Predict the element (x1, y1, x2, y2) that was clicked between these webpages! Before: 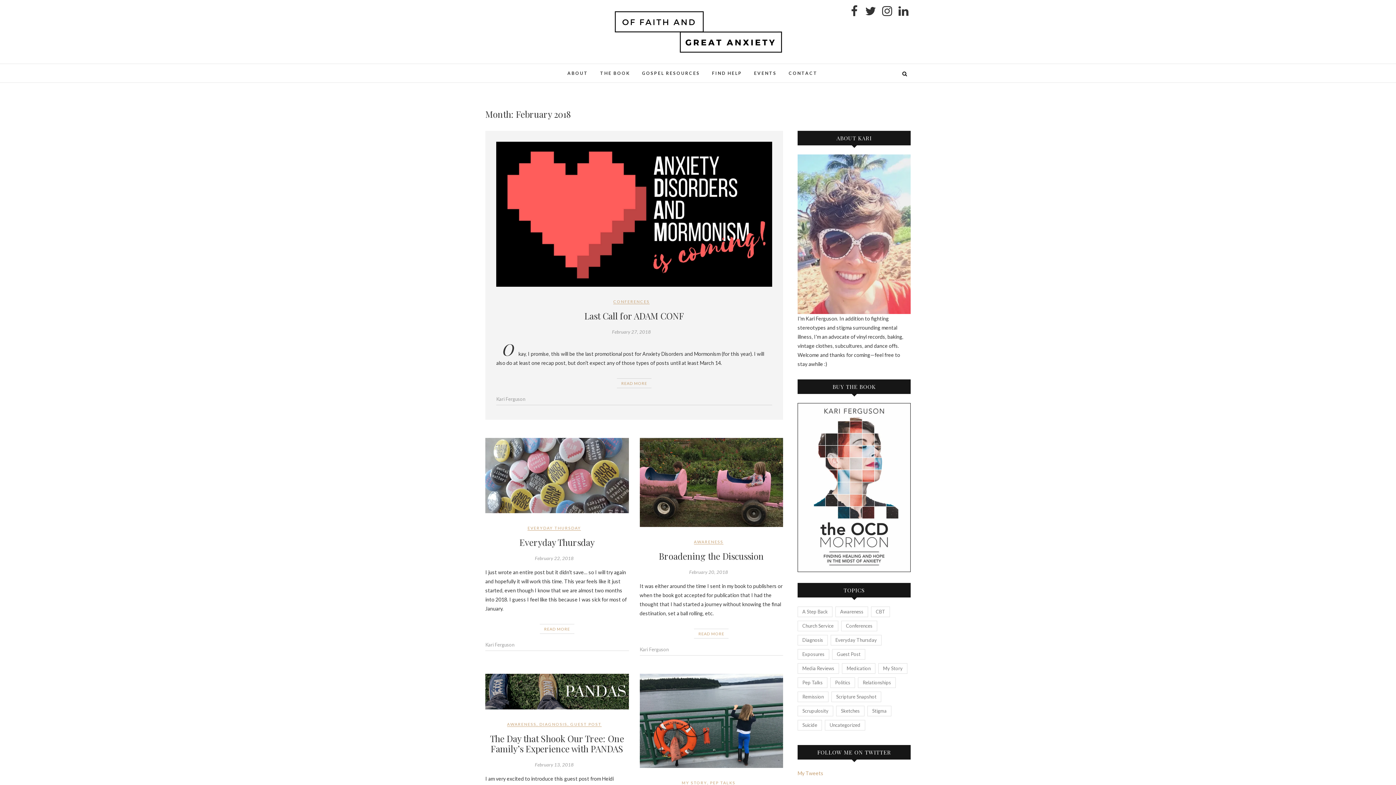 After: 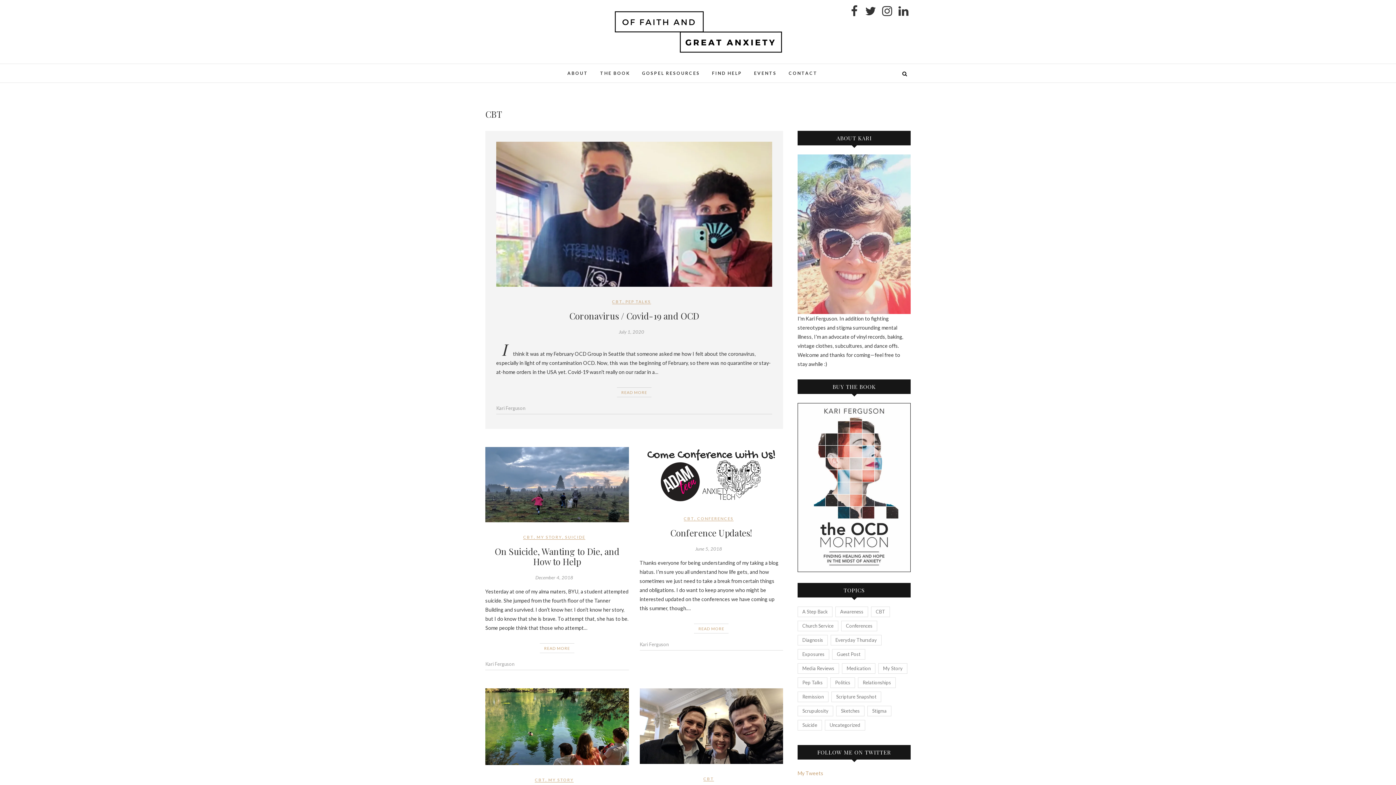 Action: bbox: (871, 606, 890, 617) label: CBT (70 items)